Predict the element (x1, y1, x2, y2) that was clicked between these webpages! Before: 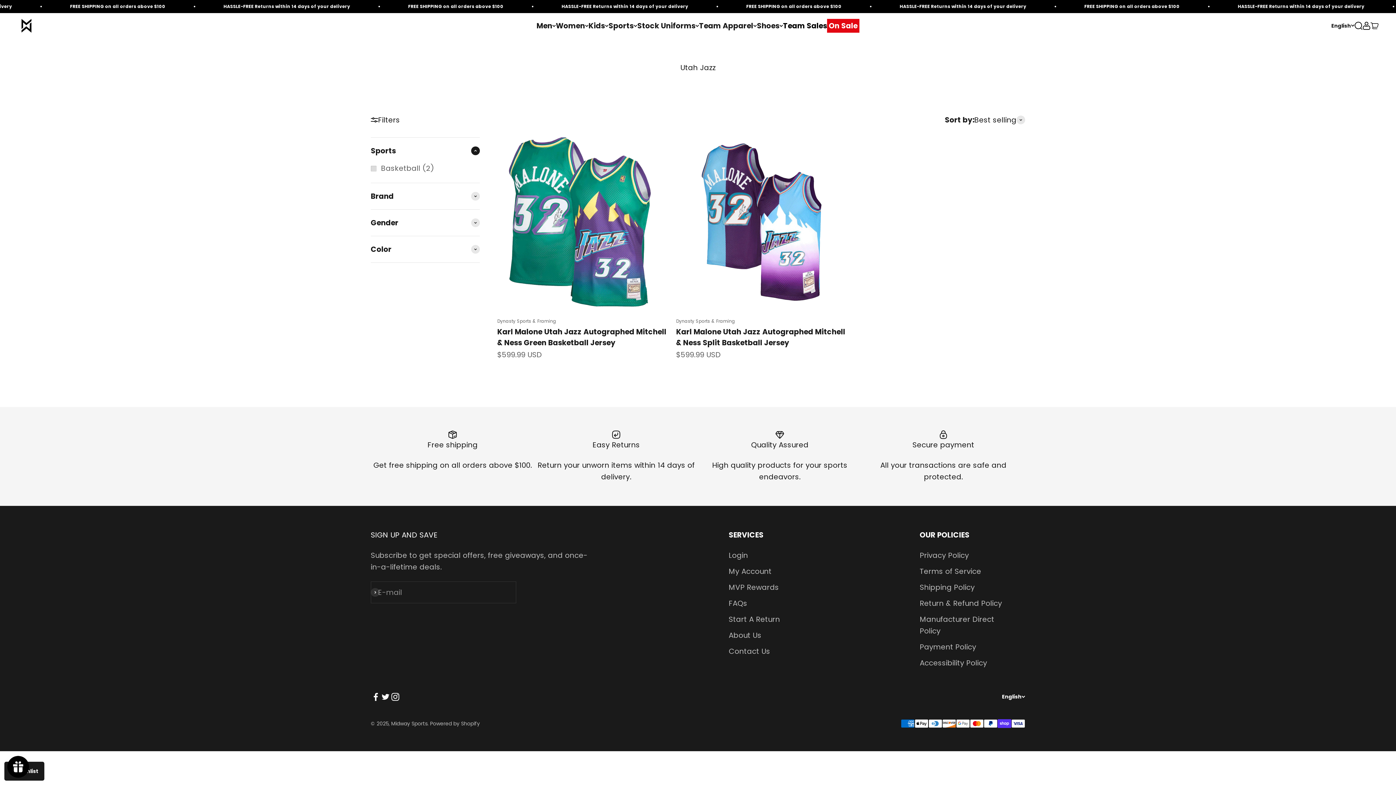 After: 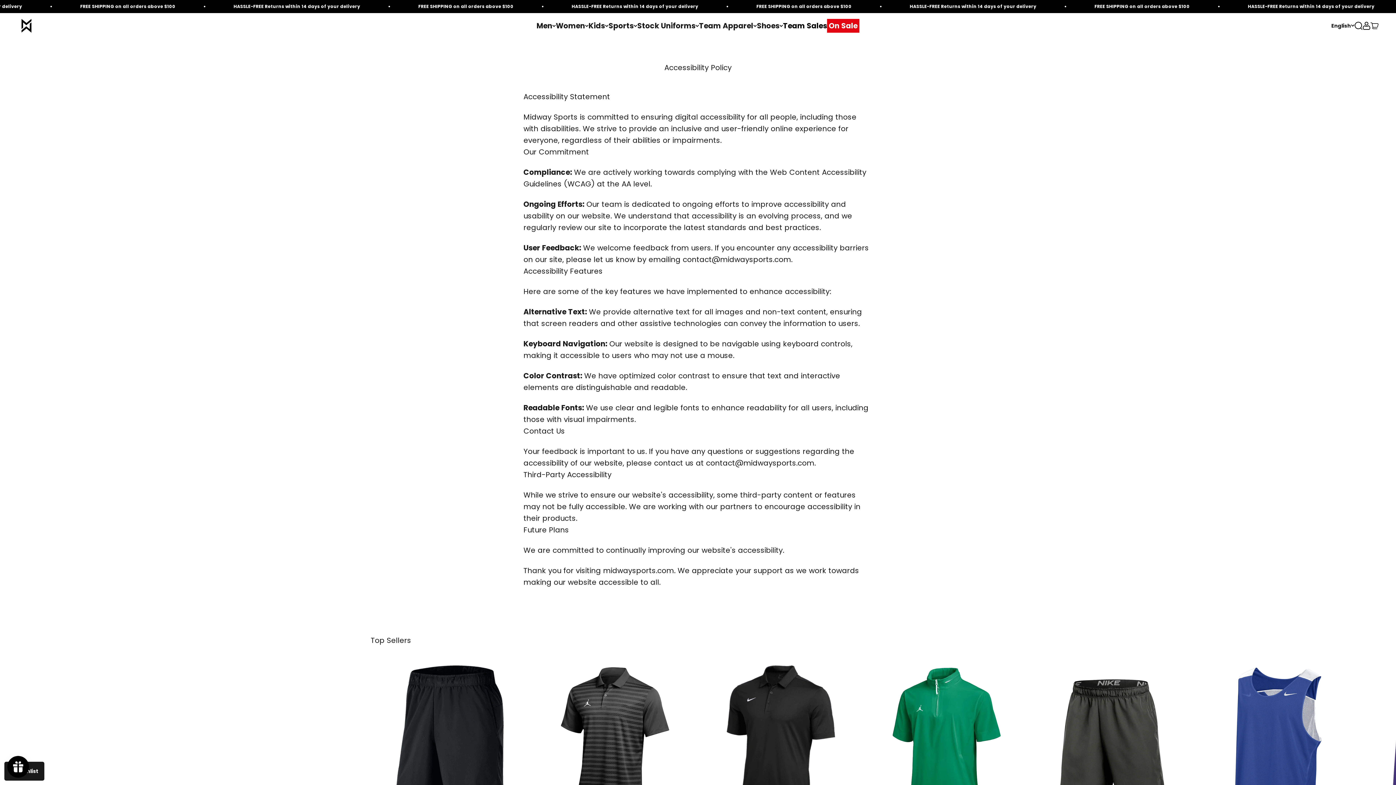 Action: label: Accessibility Policy bbox: (919, 657, 987, 668)